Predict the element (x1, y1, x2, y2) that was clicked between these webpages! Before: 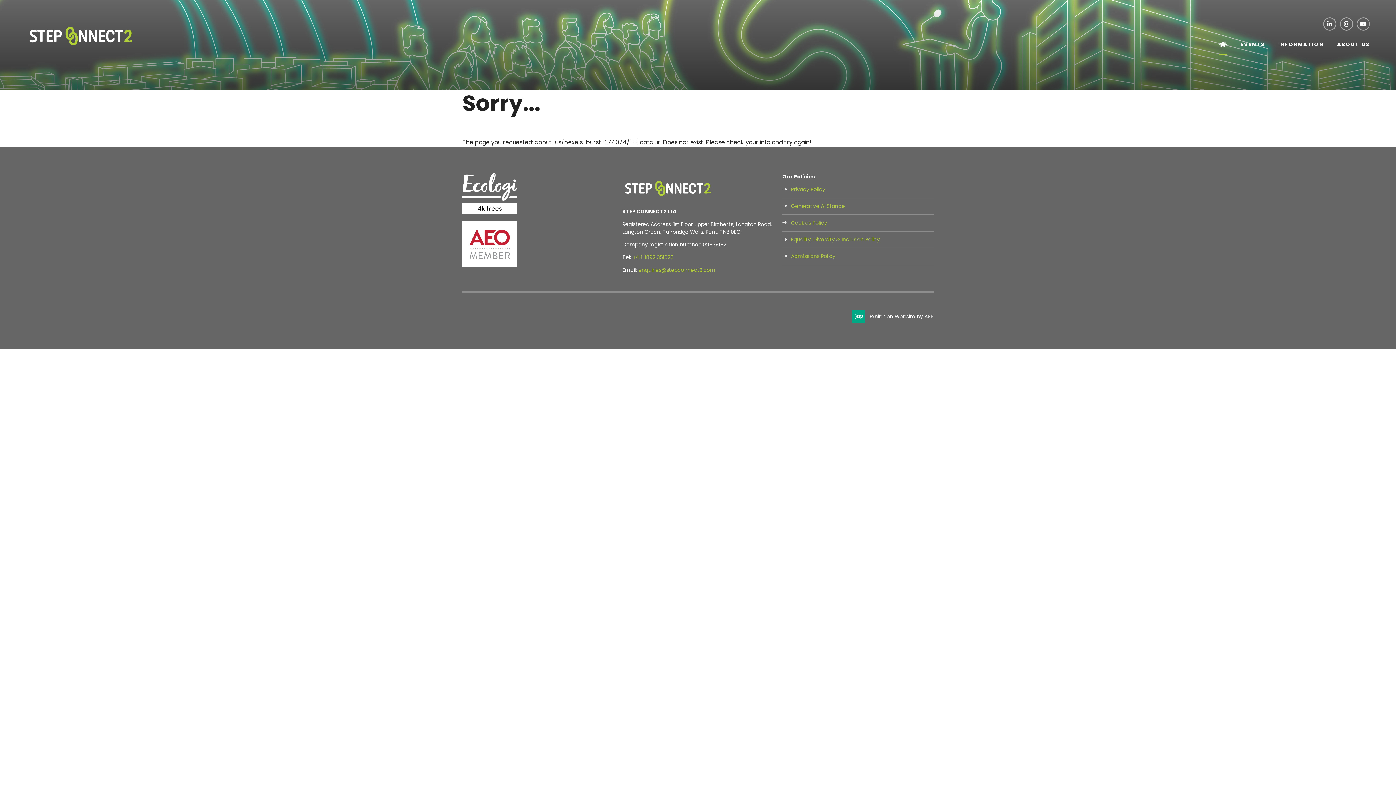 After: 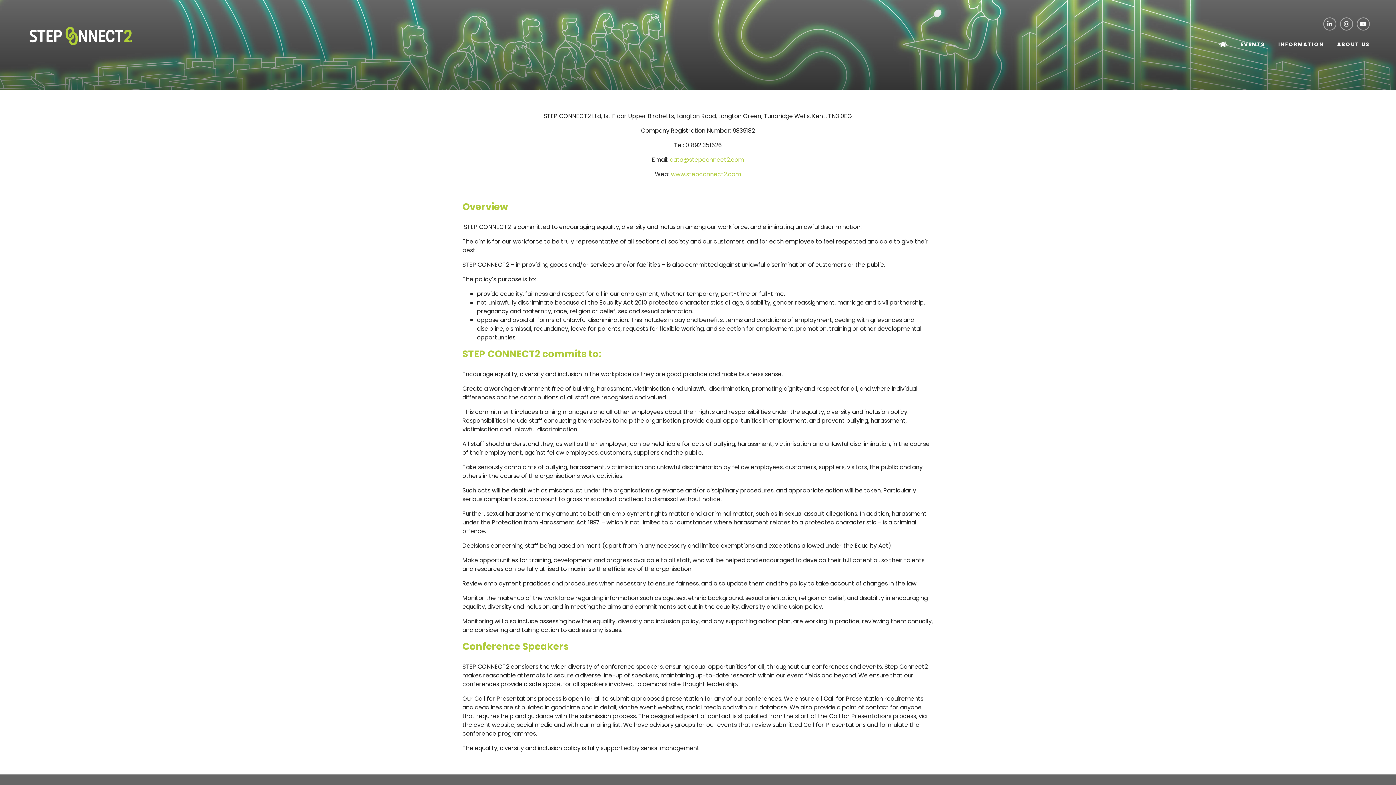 Action: label: Equality, Diversity & Inclusion Policy bbox: (791, 236, 880, 243)